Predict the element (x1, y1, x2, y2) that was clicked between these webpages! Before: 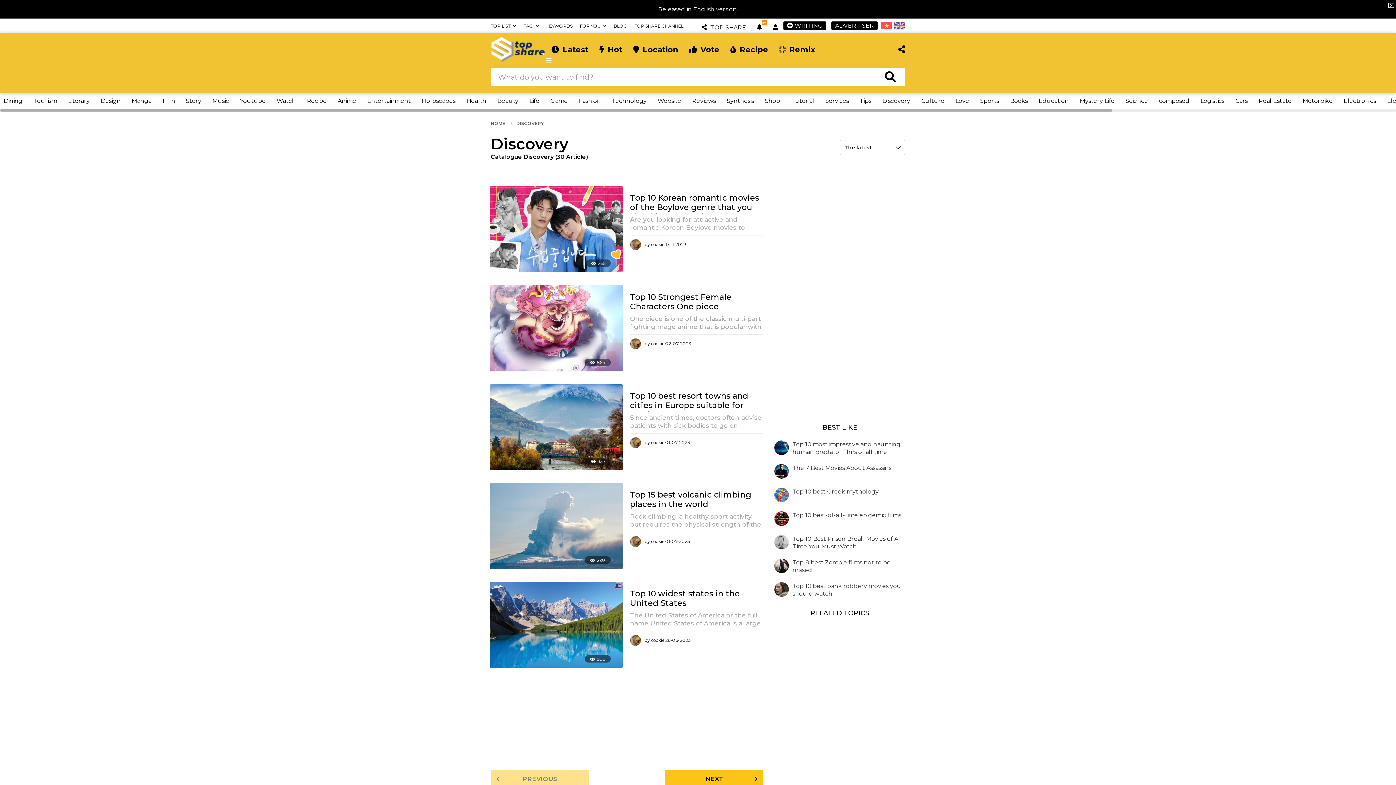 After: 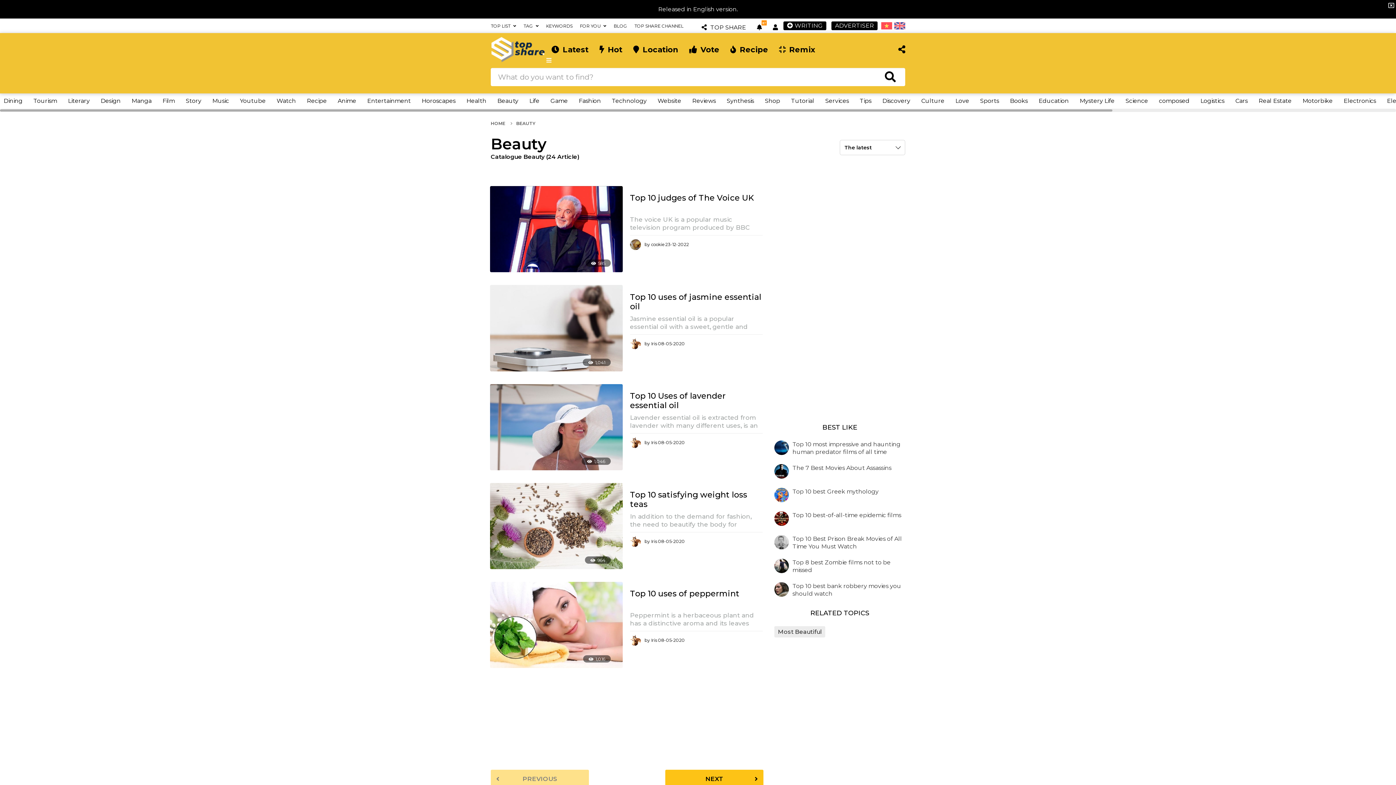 Action: bbox: (497, 97, 518, 104) label: Beauty